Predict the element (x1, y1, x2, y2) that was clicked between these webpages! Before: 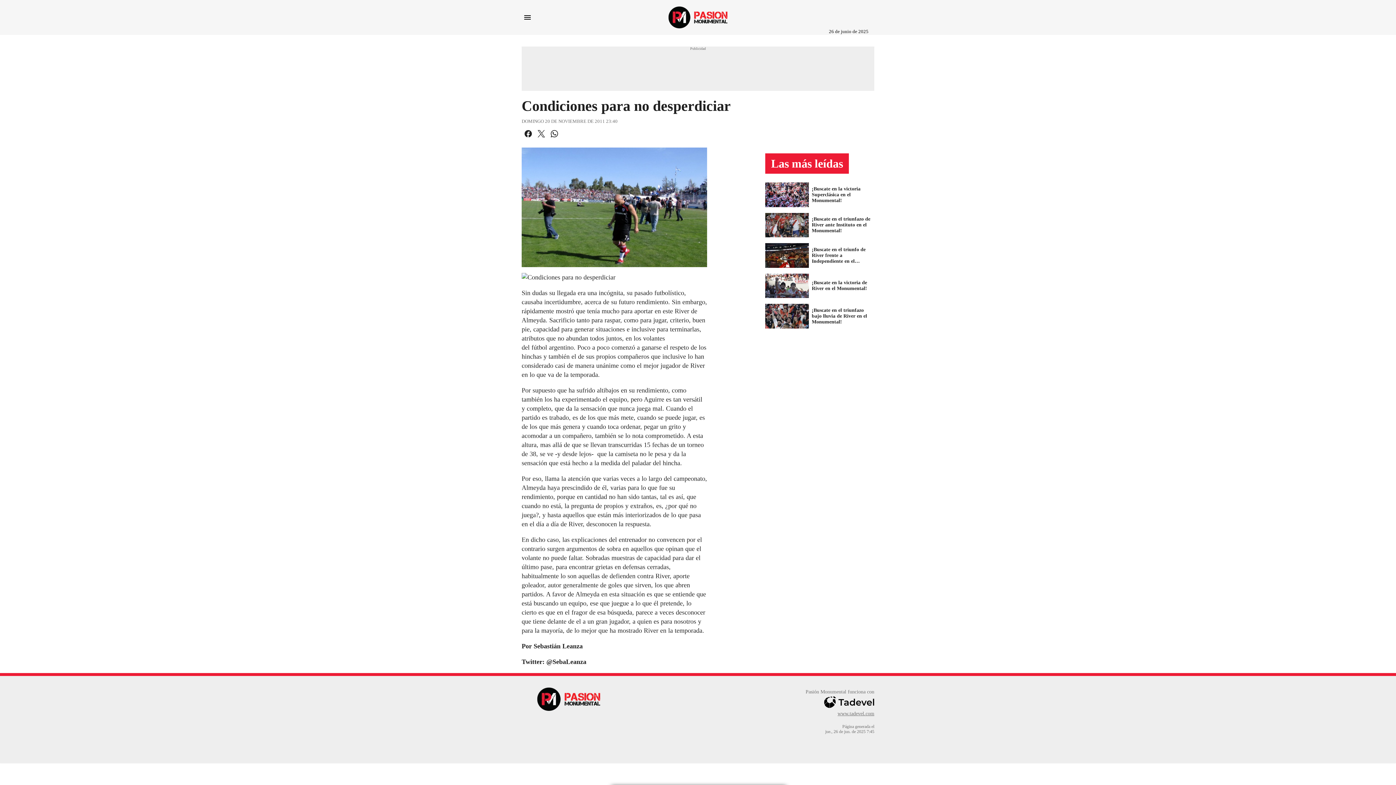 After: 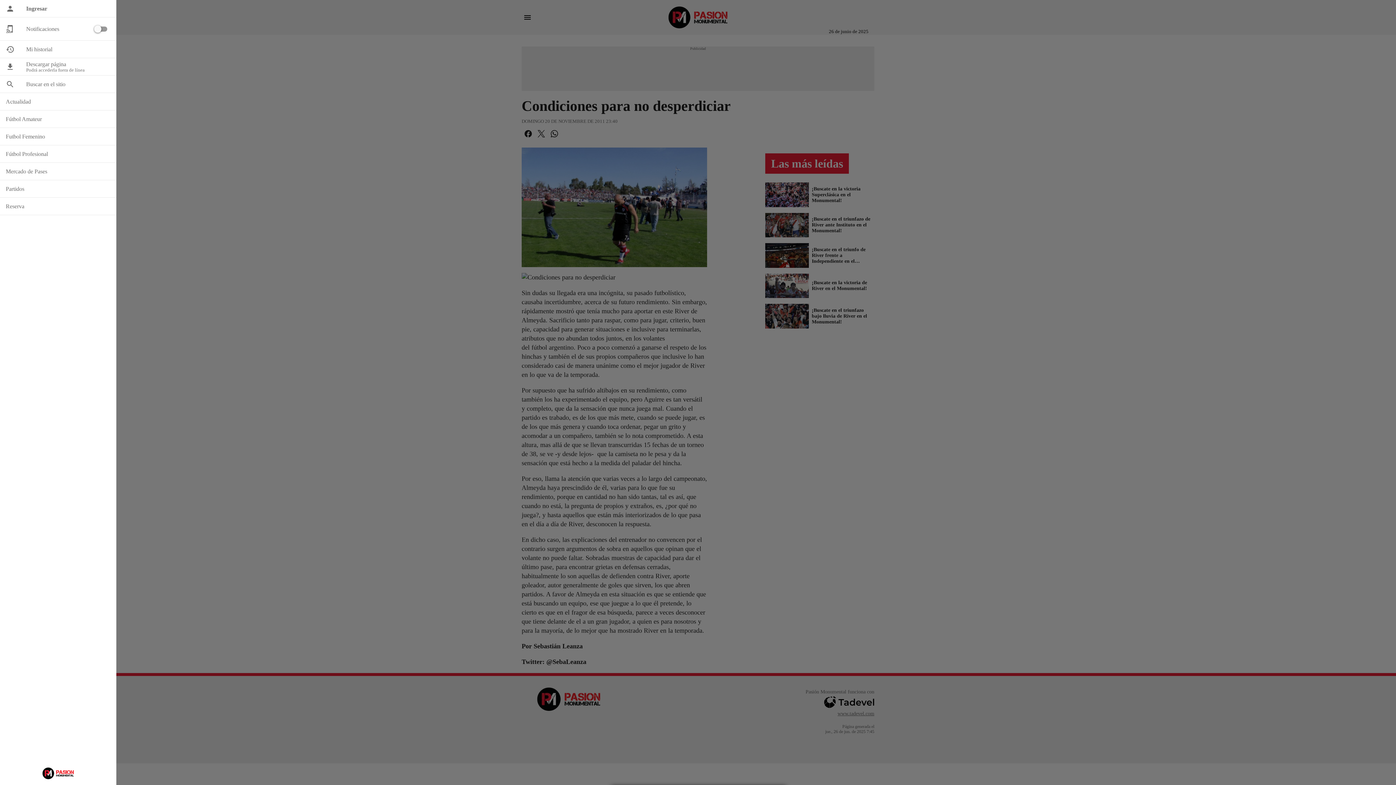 Action: bbox: (520, 10, 534, 24) label: Menú